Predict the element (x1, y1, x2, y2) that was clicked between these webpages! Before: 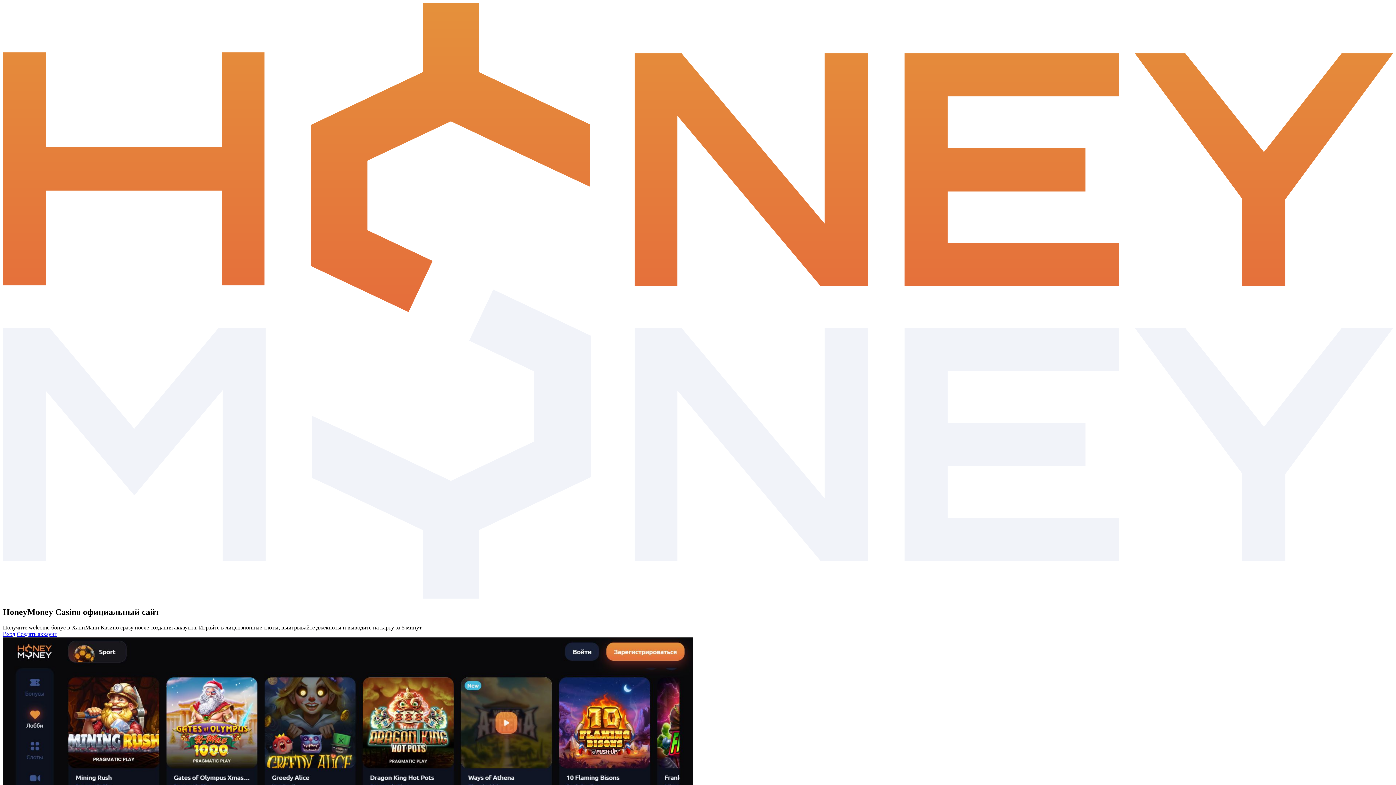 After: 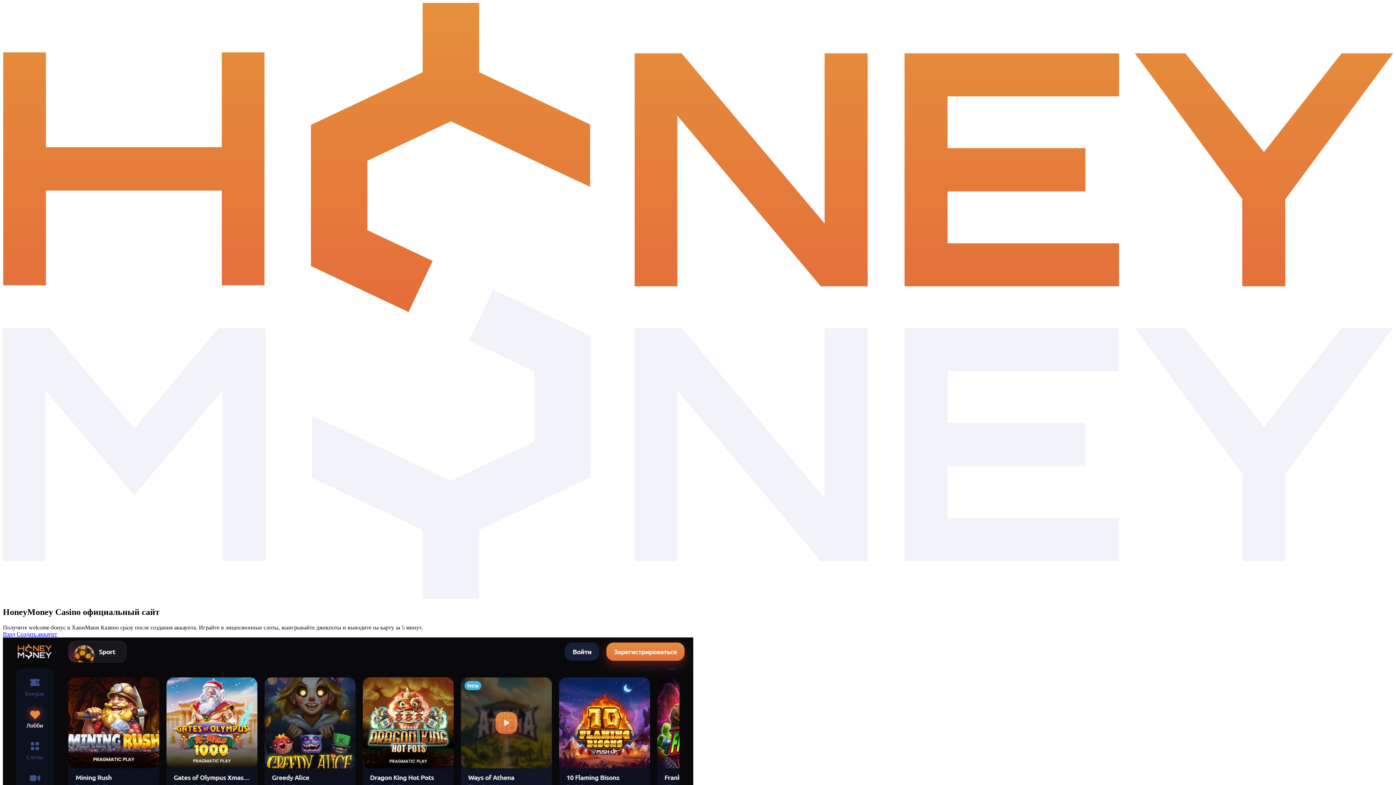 Action: bbox: (2, 593, 1393, 599)